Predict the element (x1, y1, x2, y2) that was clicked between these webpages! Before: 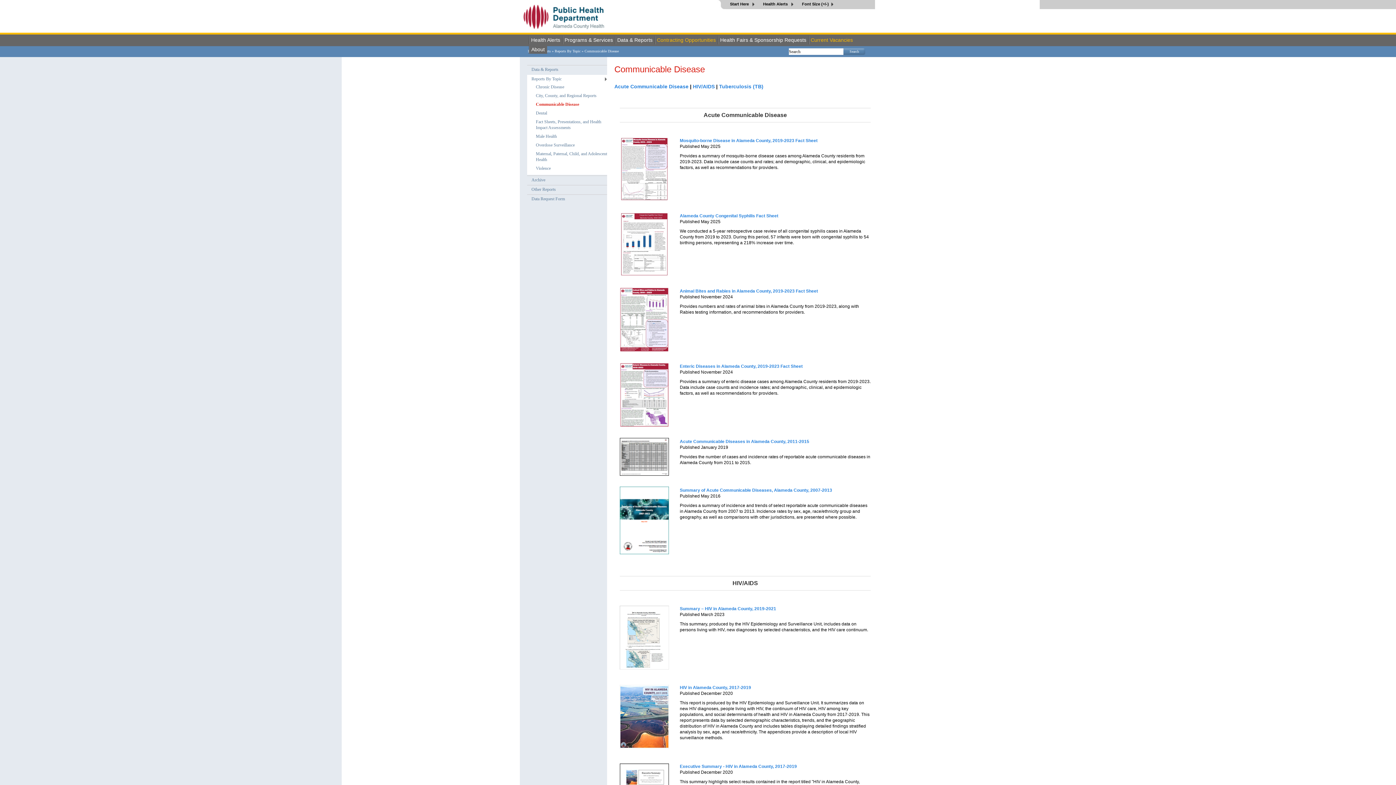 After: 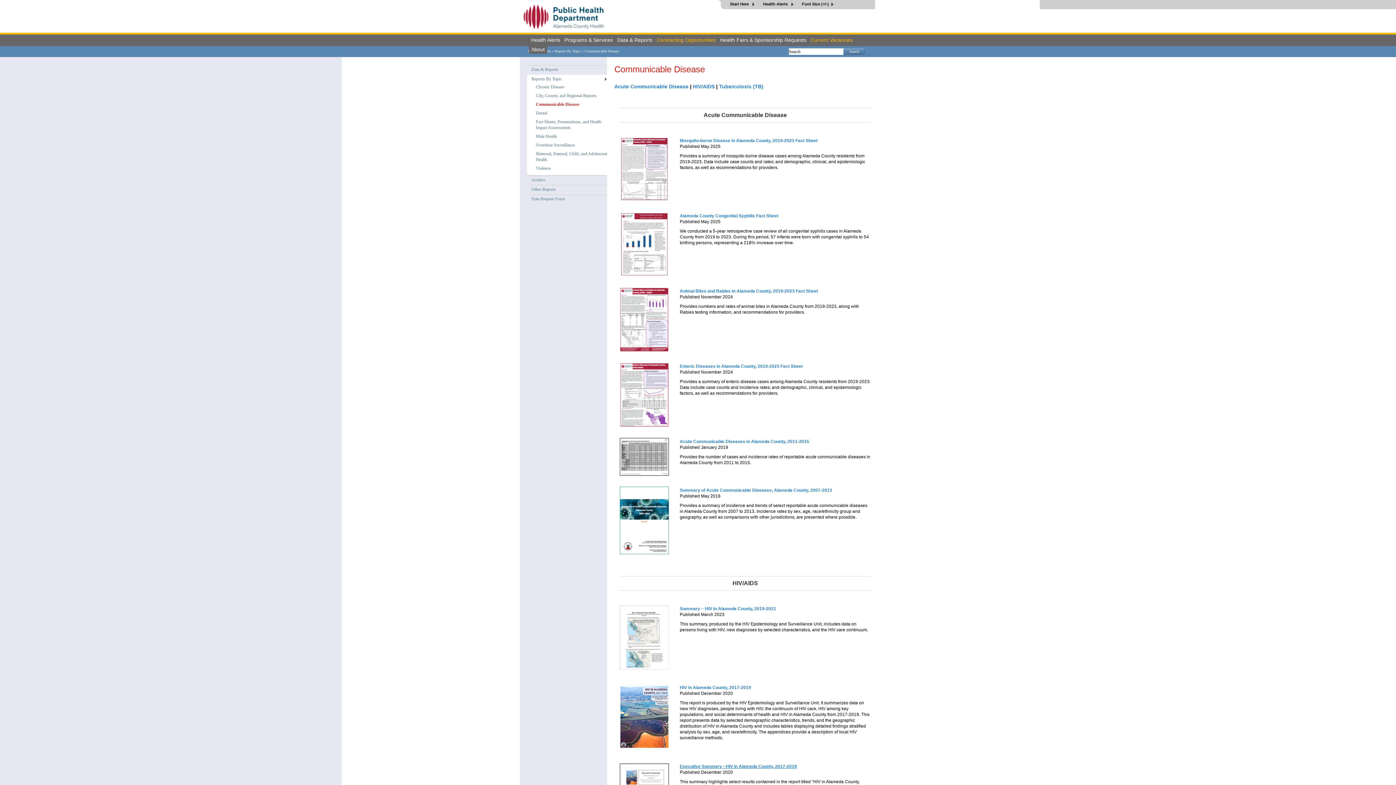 Action: label: Executive Summary - HIV in Alameda County, 2017-2019 bbox: (680, 764, 797, 769)